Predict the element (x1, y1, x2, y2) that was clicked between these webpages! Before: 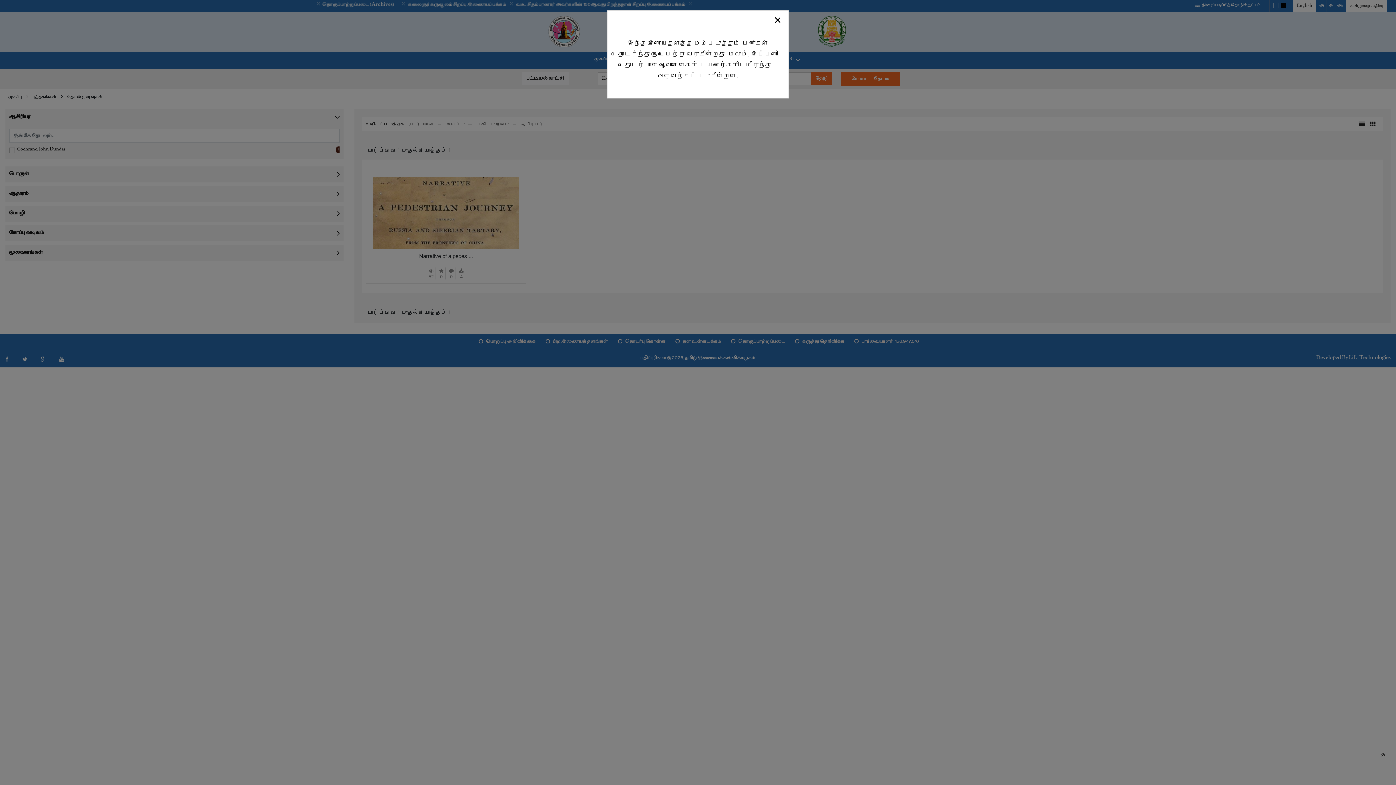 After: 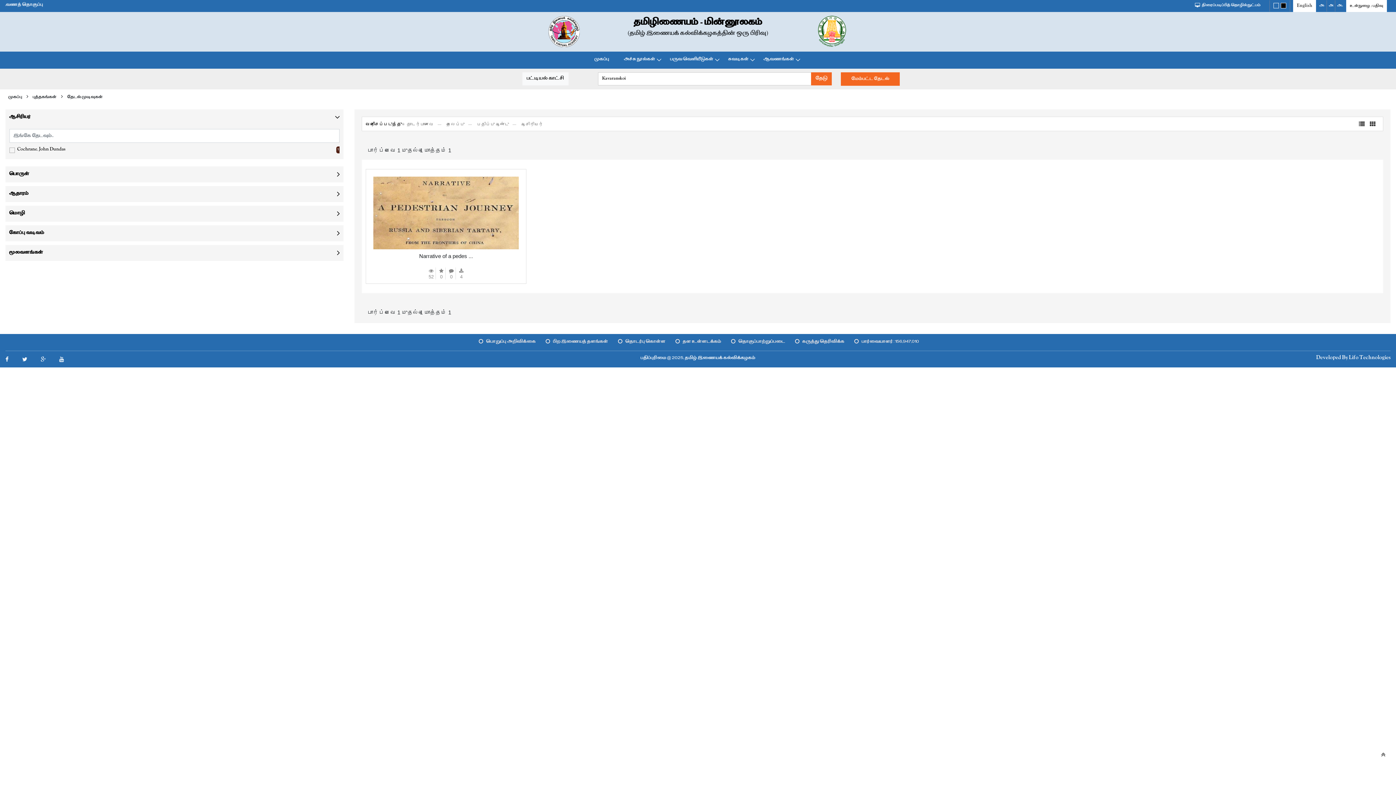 Action: bbox: (766, 12, 788, 27) label: Close